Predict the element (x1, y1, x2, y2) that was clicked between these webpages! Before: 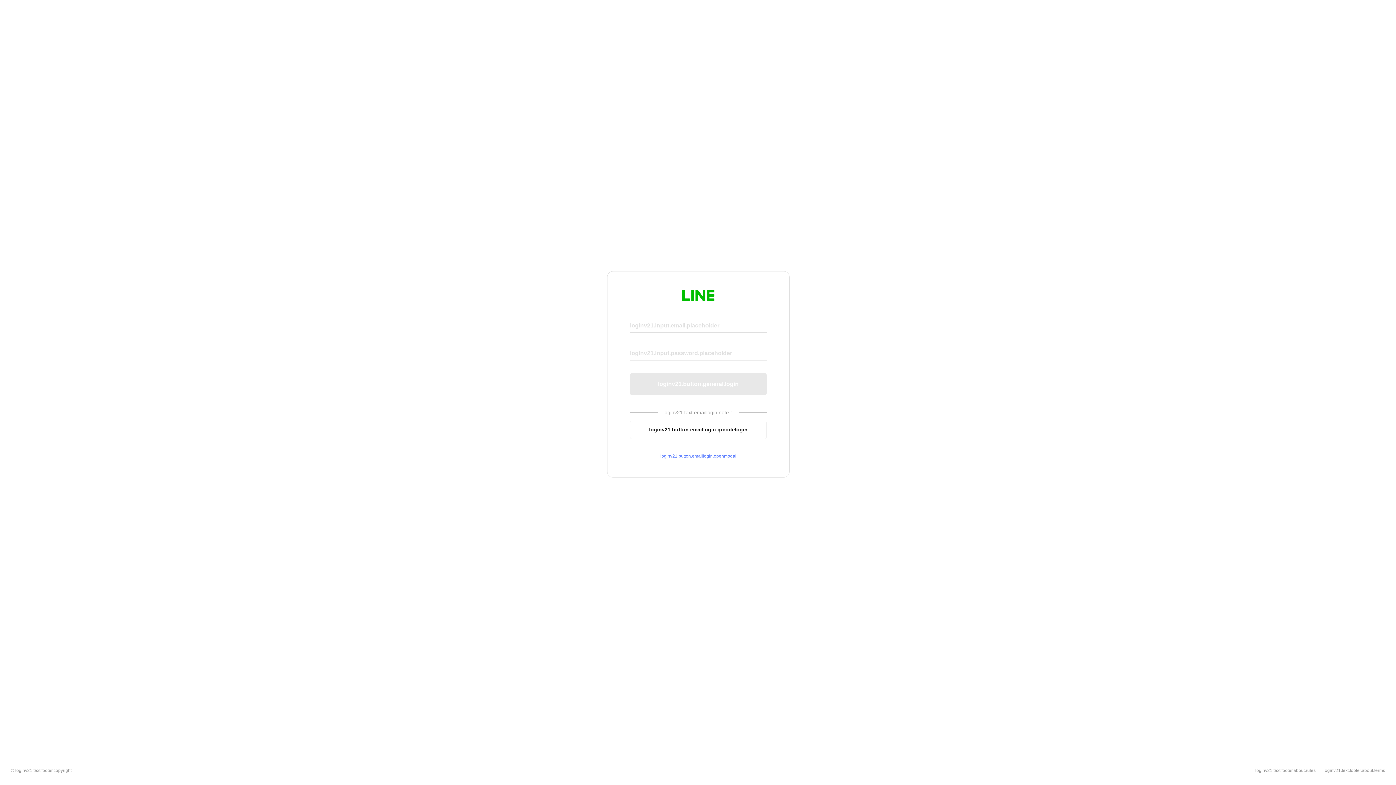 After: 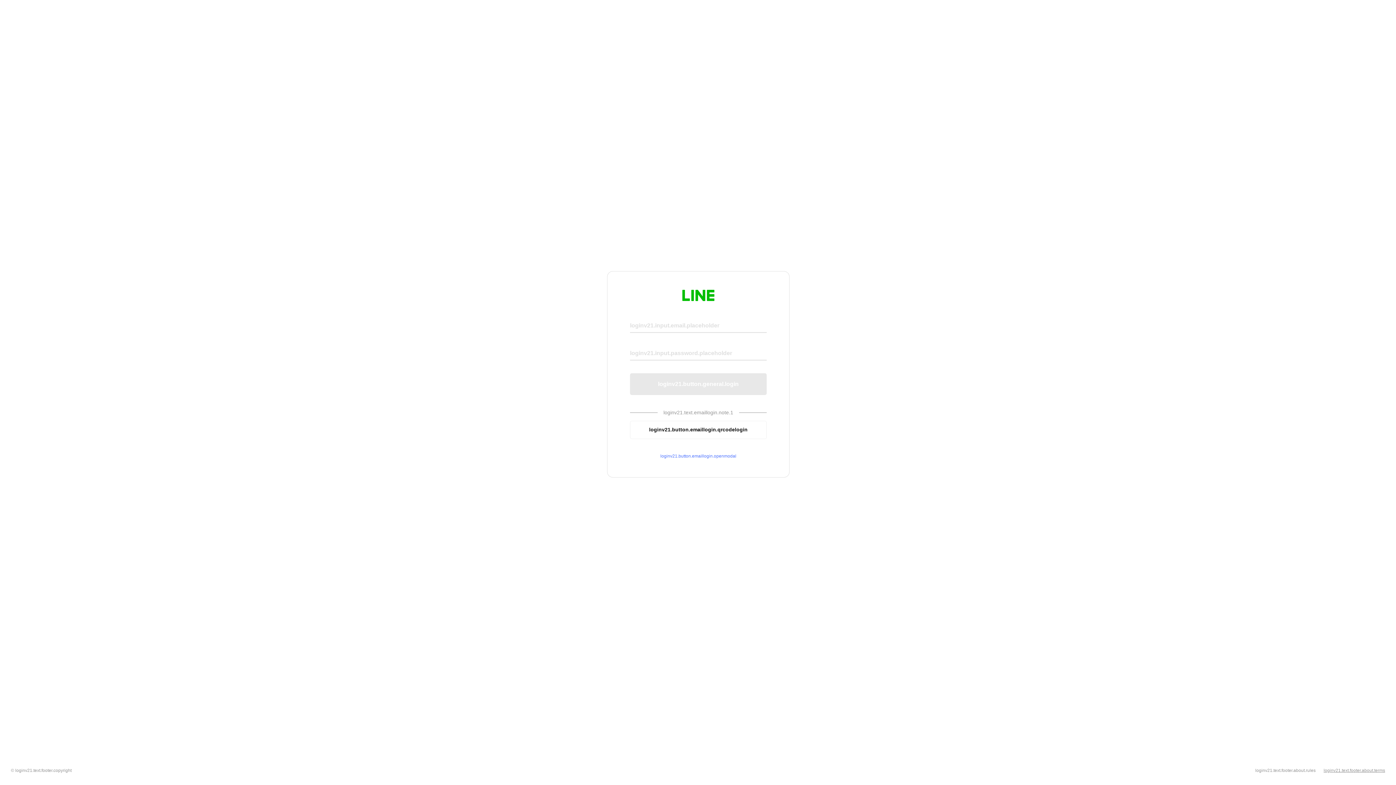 Action: bbox: (1324, 768, 1385, 773) label: loginv21.text.footer.about.terms